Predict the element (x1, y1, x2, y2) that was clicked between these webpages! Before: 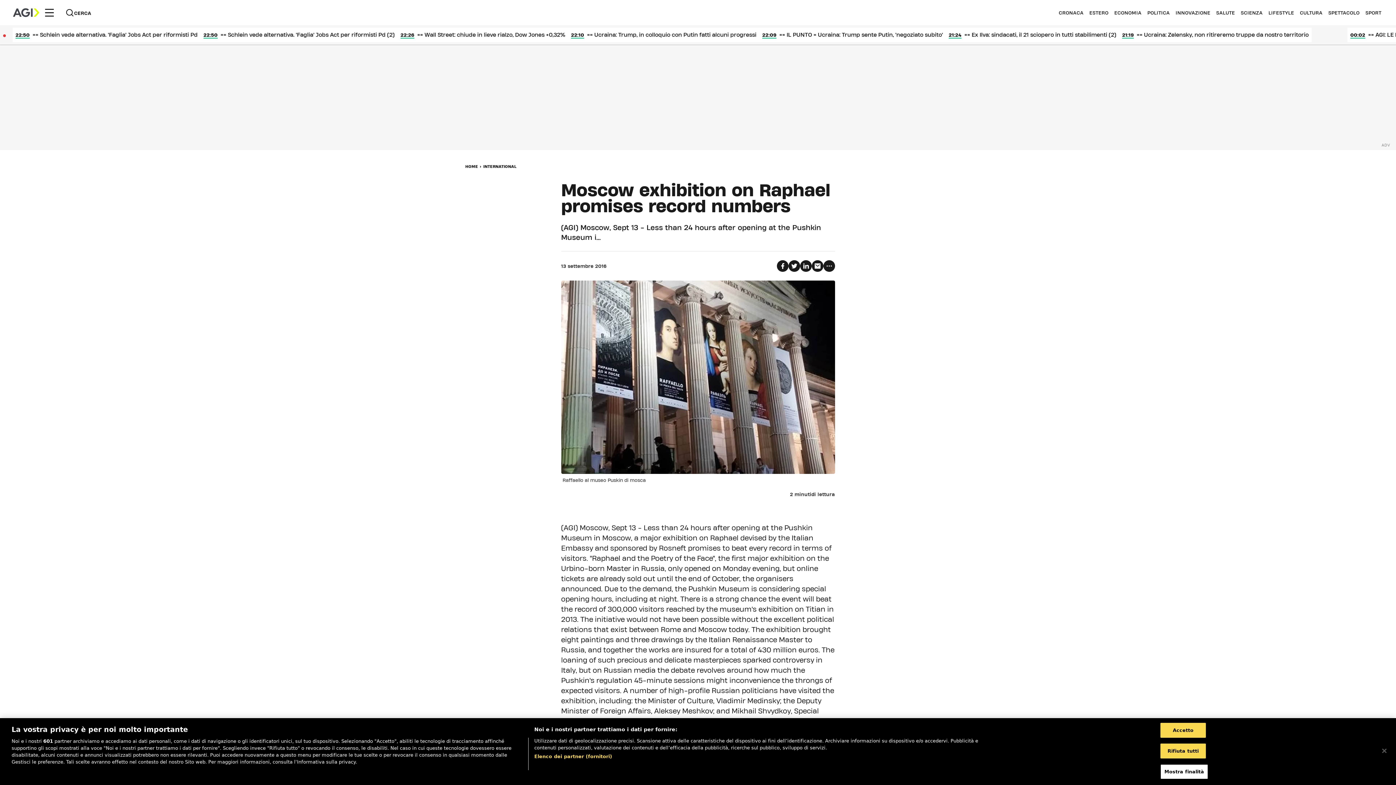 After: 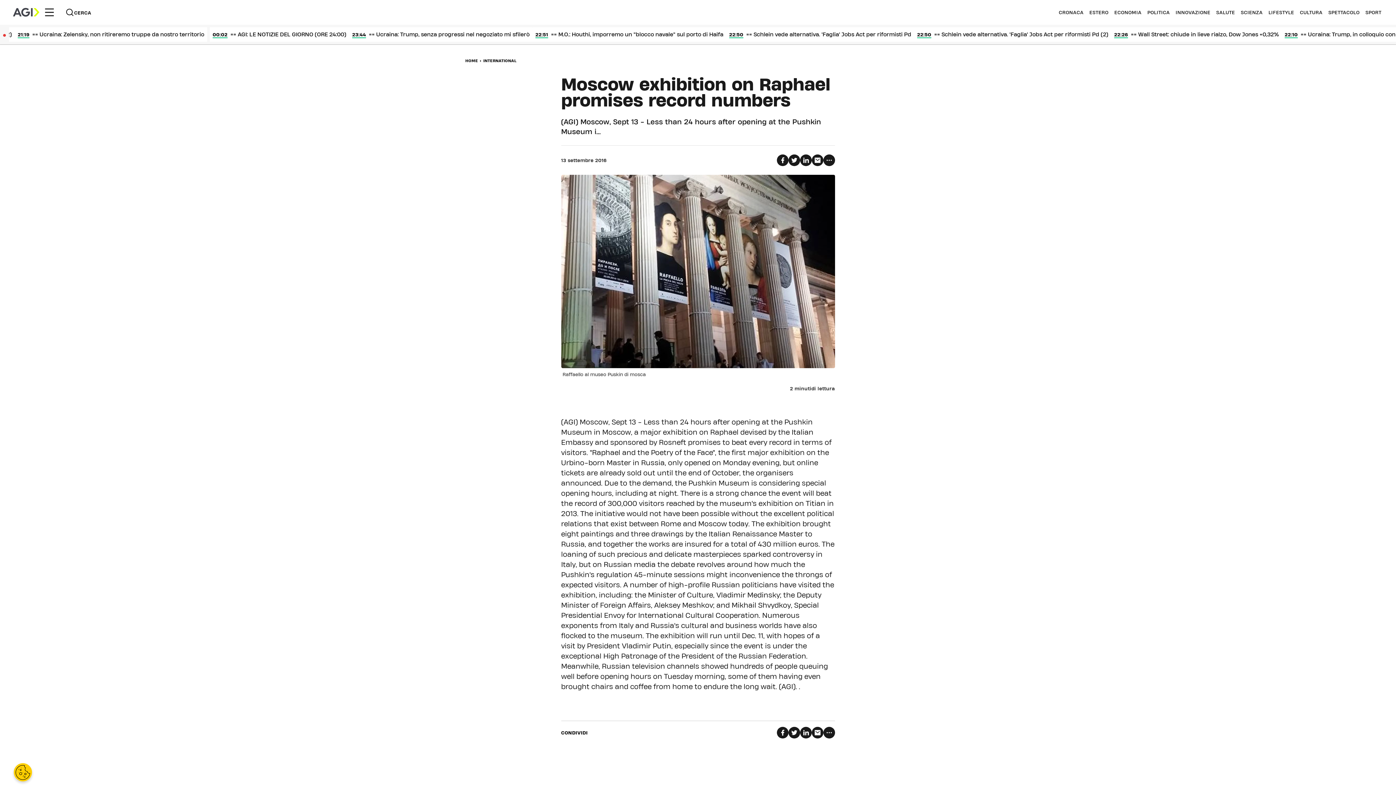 Action: label: Accetto bbox: (1160, 723, 1206, 738)